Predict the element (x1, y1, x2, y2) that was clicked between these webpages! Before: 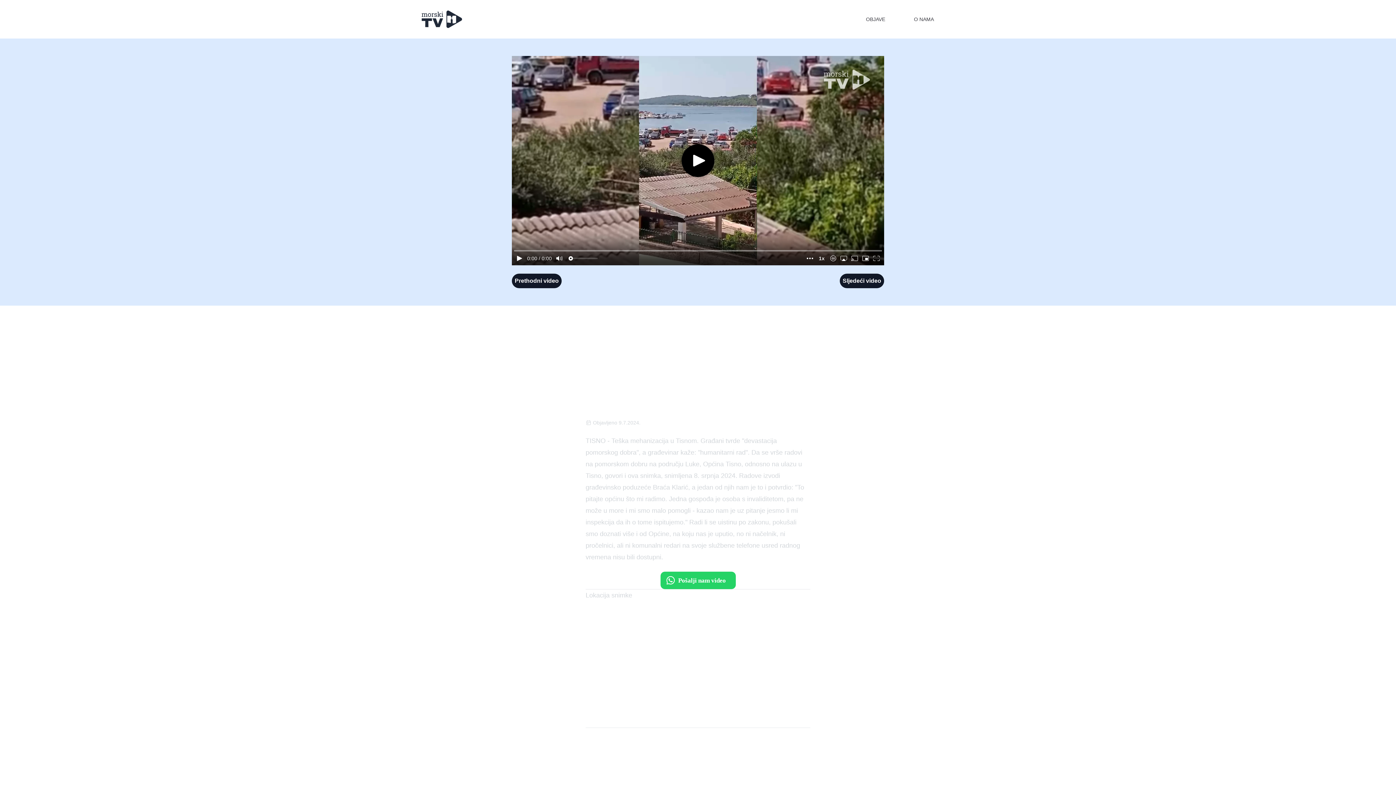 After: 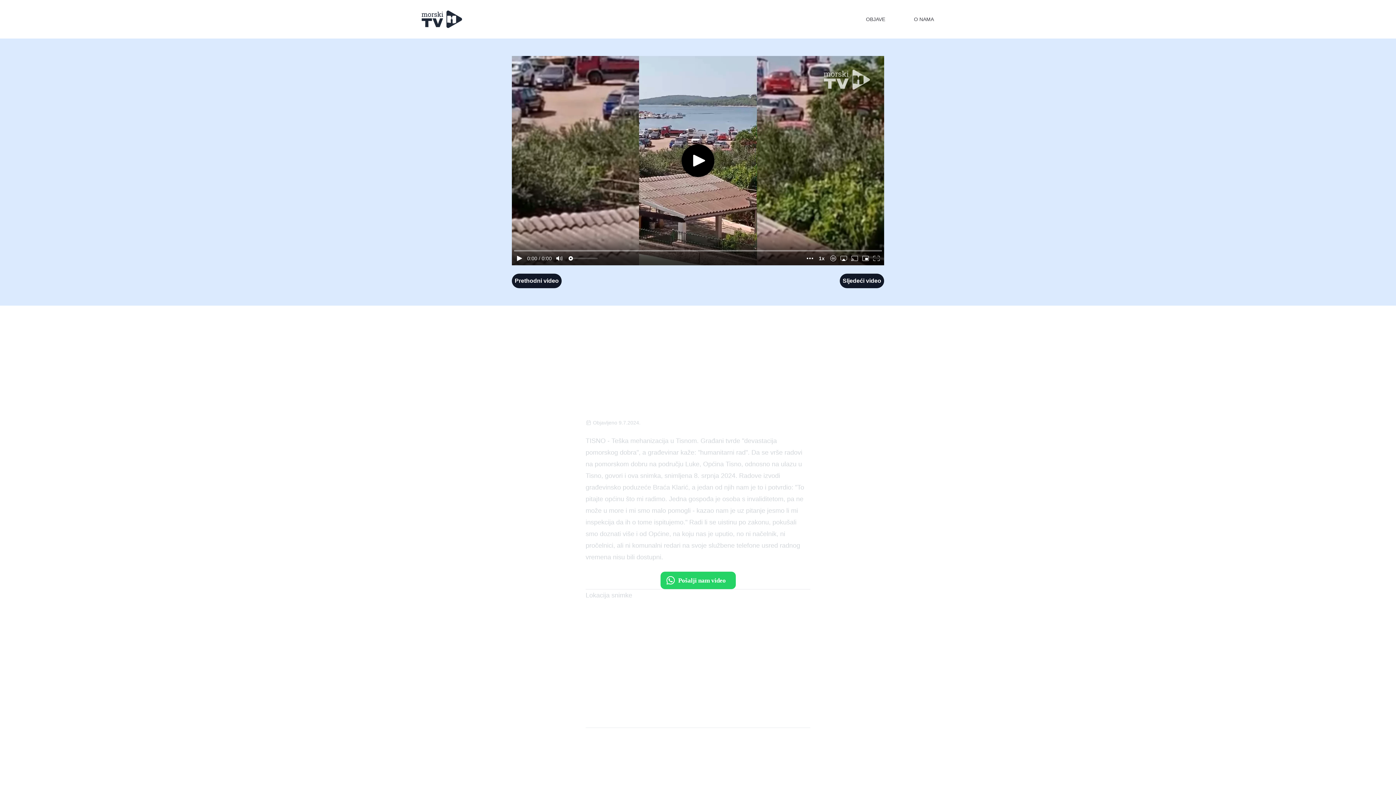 Action: label: Chat on WhatsApp bbox: (660, 572, 735, 589)